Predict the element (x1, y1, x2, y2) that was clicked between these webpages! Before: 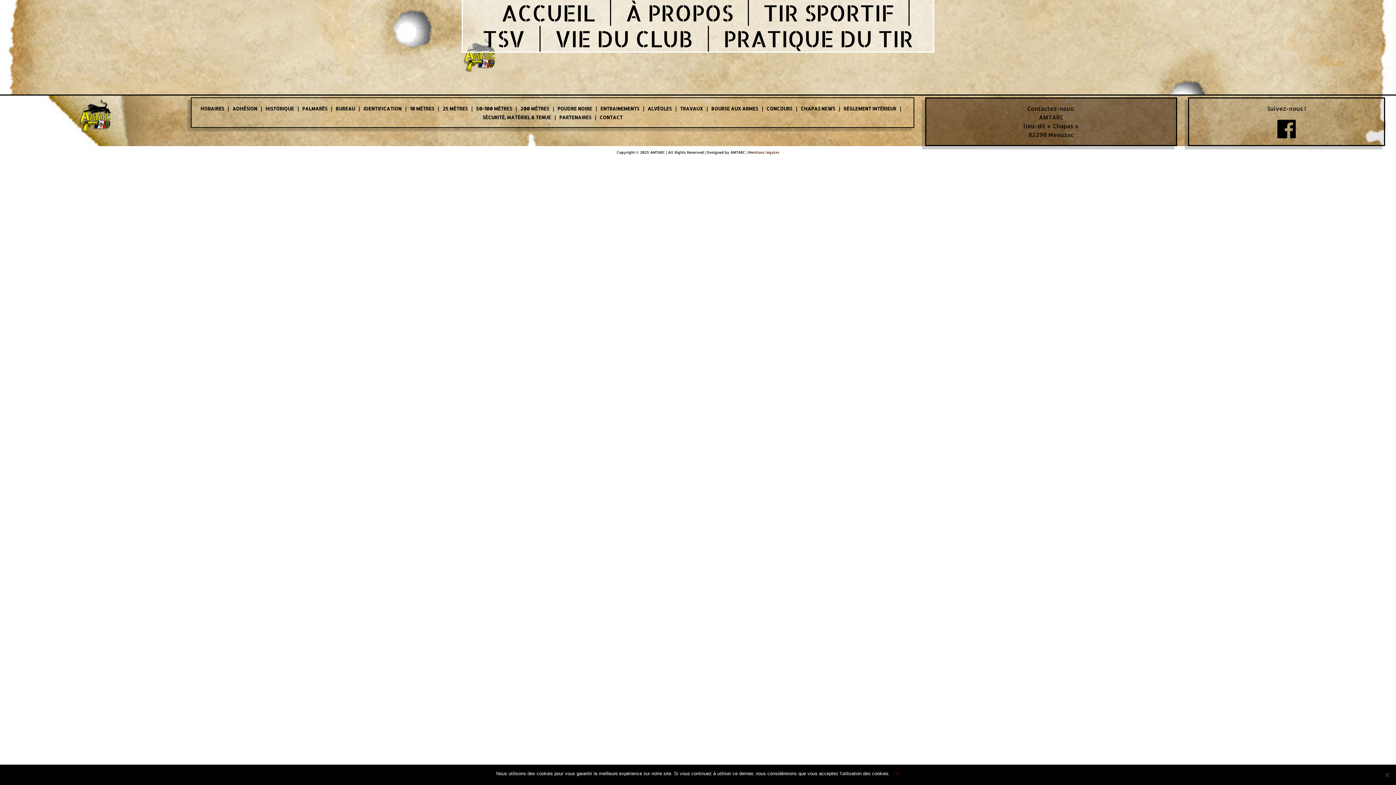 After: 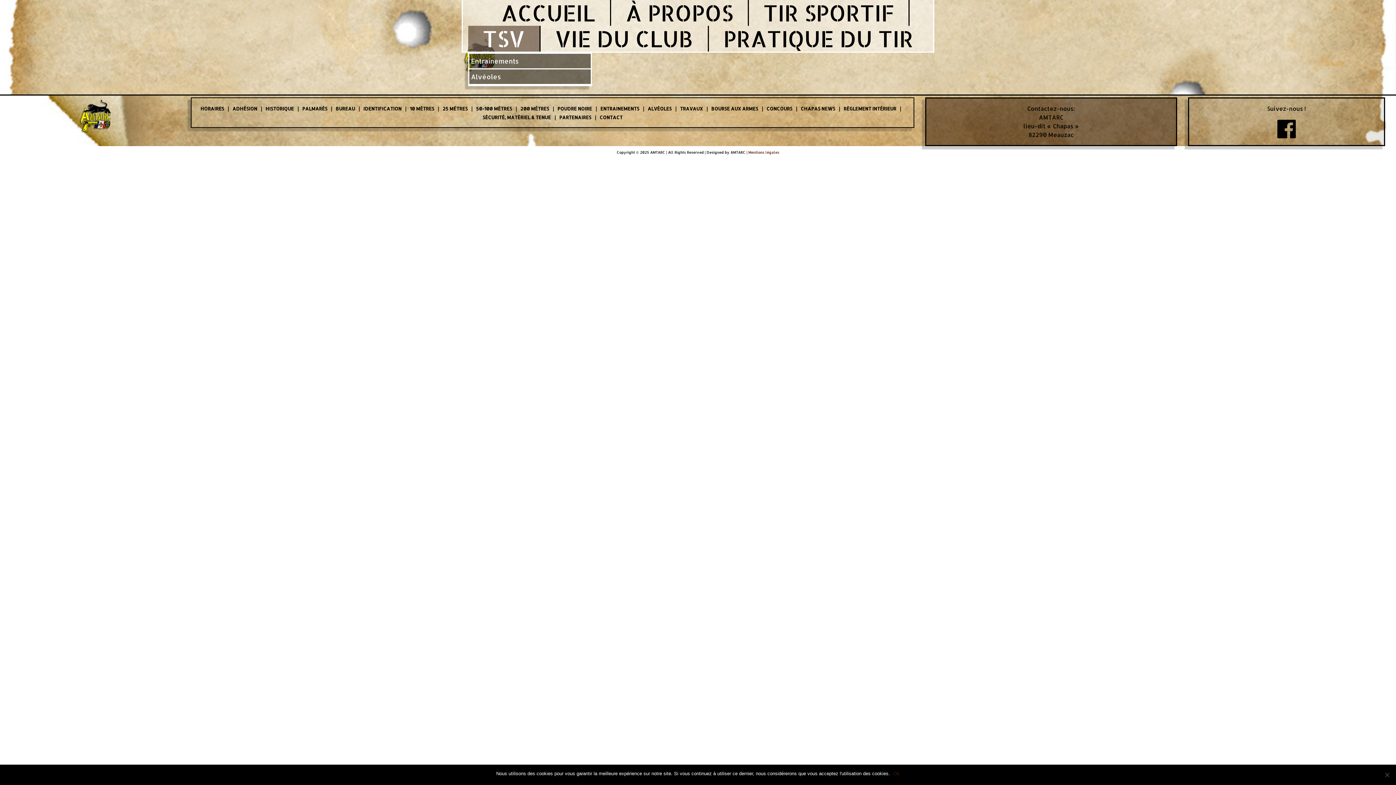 Action: label: TSV bbox: (468, 25, 539, 51)